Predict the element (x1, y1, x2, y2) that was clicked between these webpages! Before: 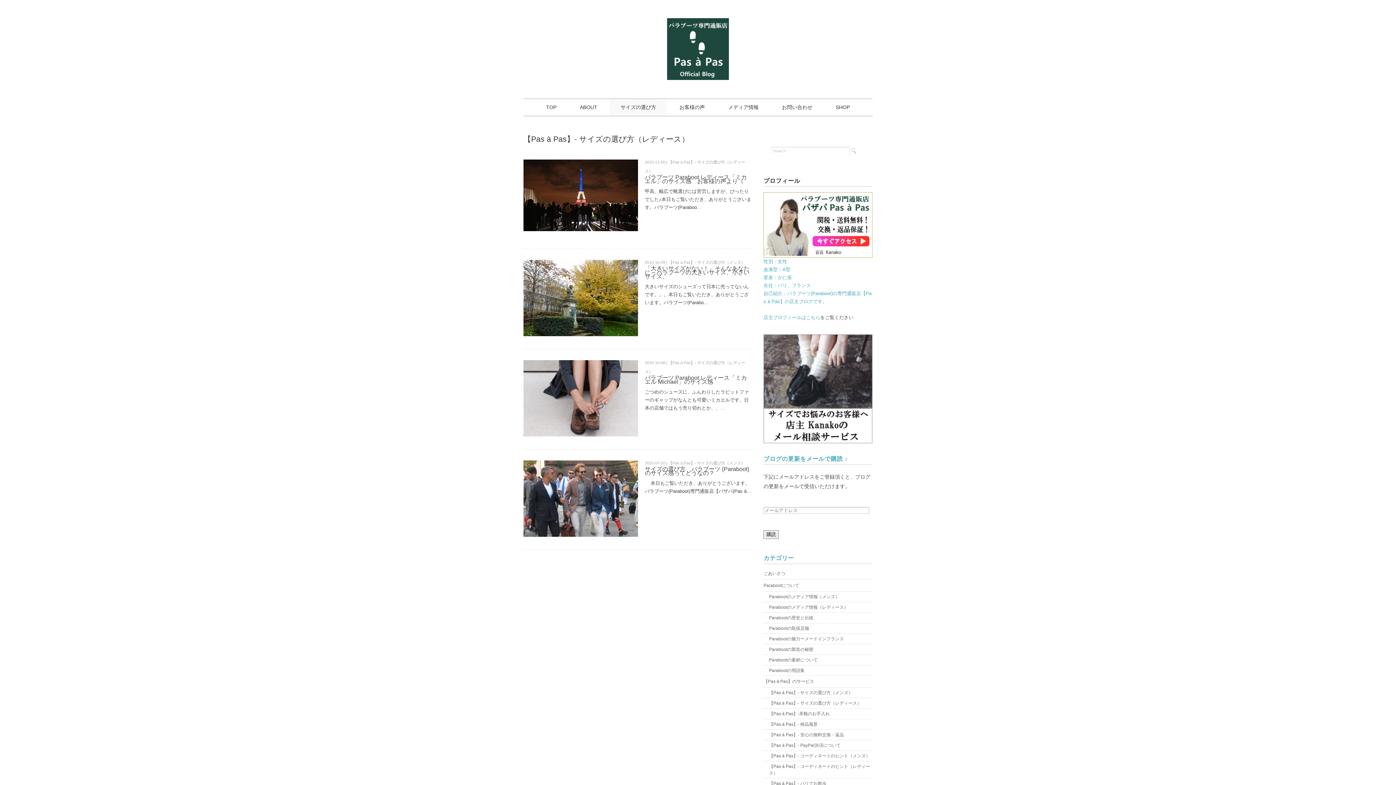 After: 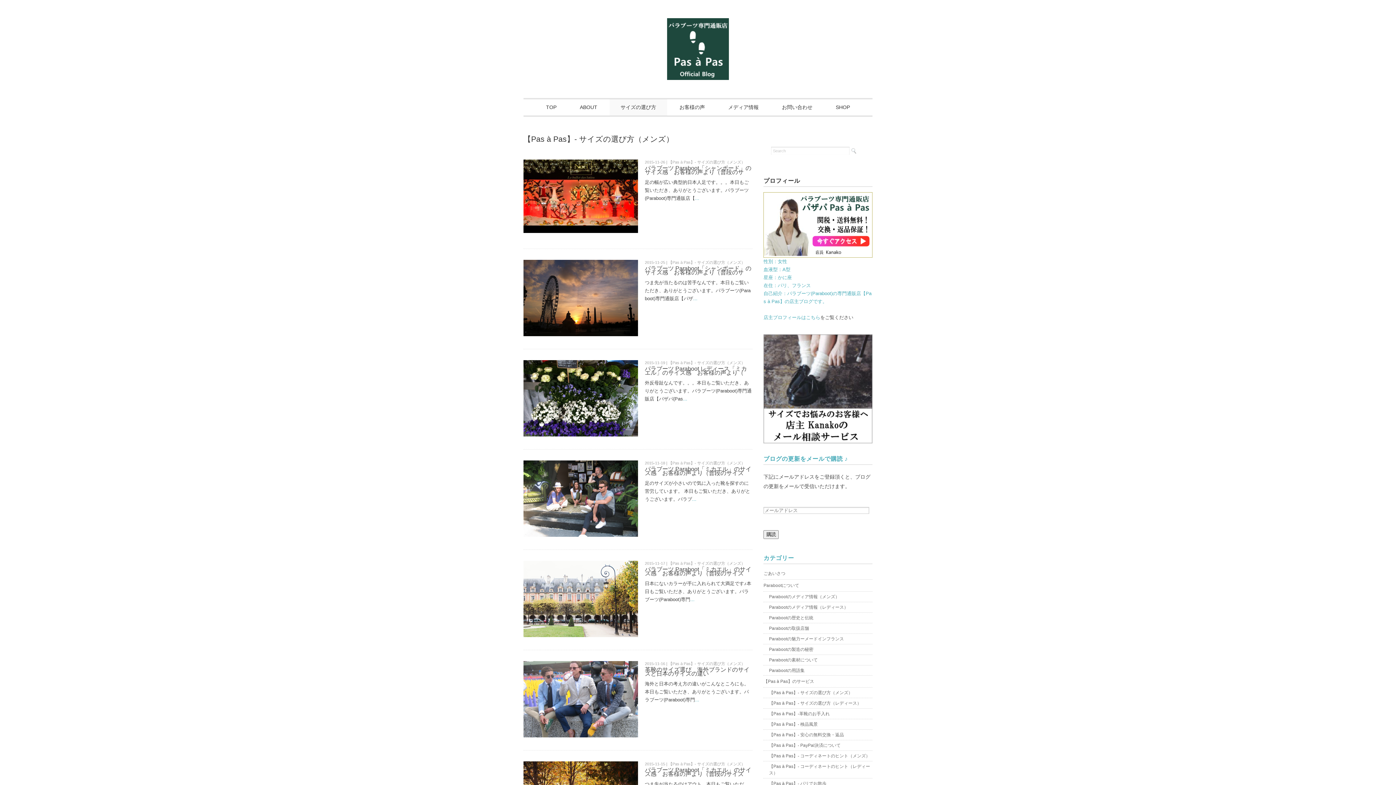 Action: label: サイズの選び方 bbox: (609, 99, 667, 115)